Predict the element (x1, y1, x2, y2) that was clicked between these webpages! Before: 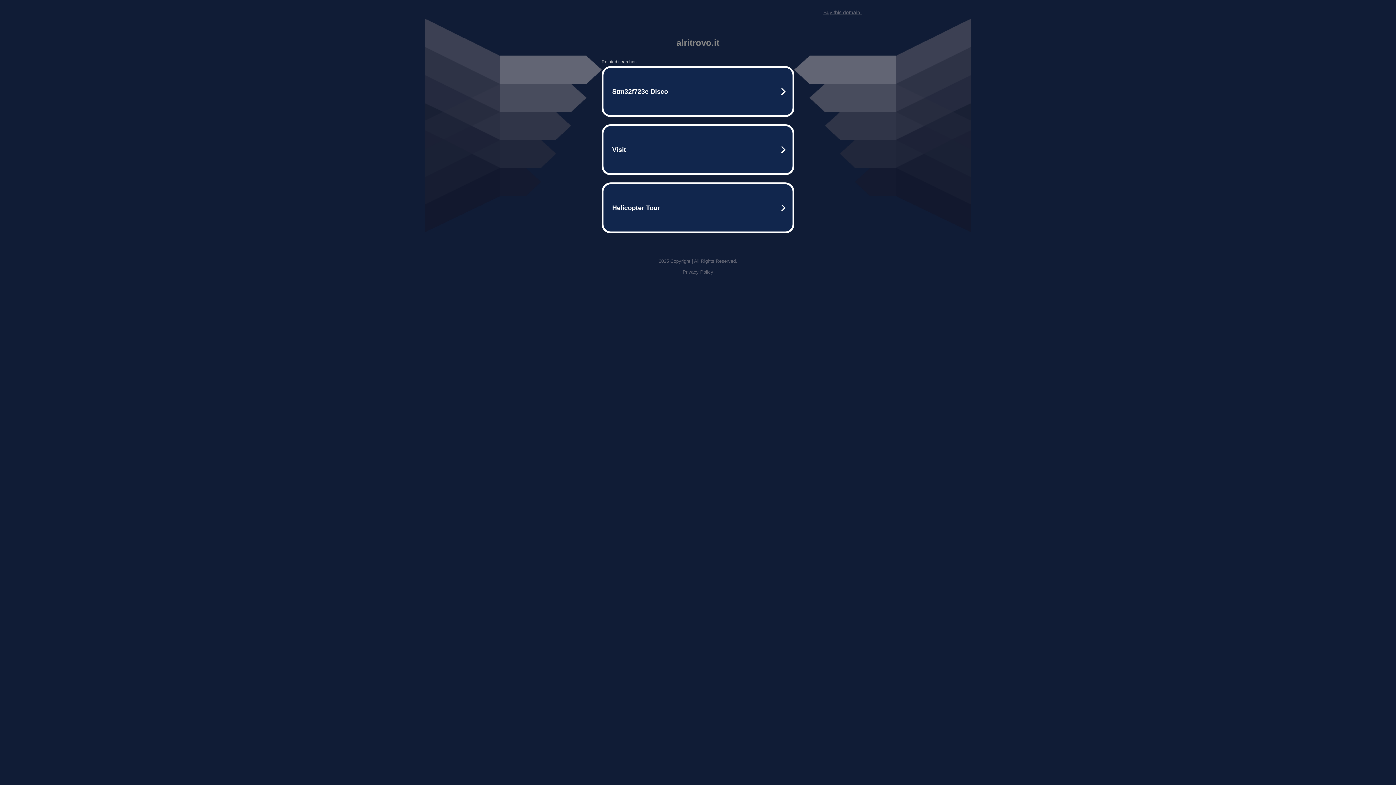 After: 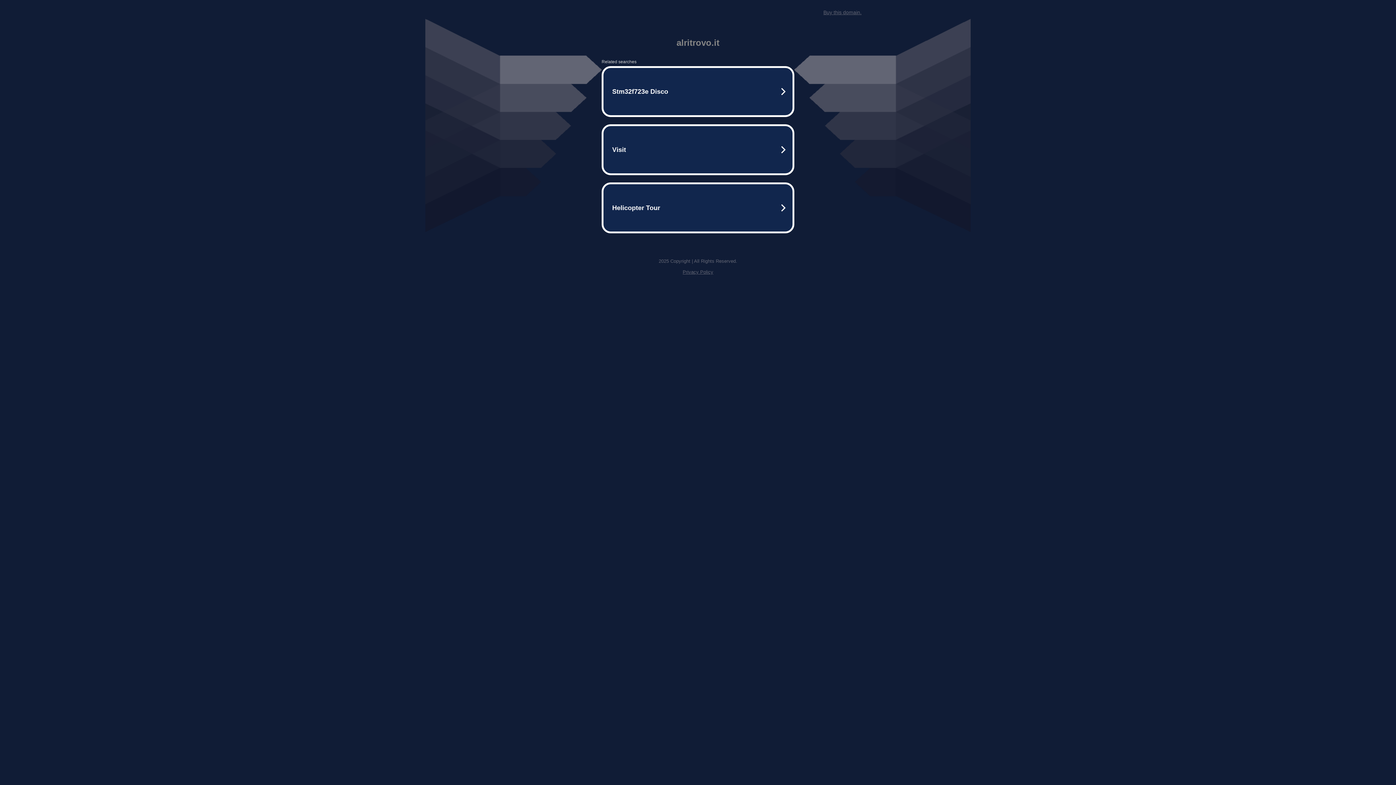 Action: bbox: (682, 269, 713, 274) label: Privacy Policy